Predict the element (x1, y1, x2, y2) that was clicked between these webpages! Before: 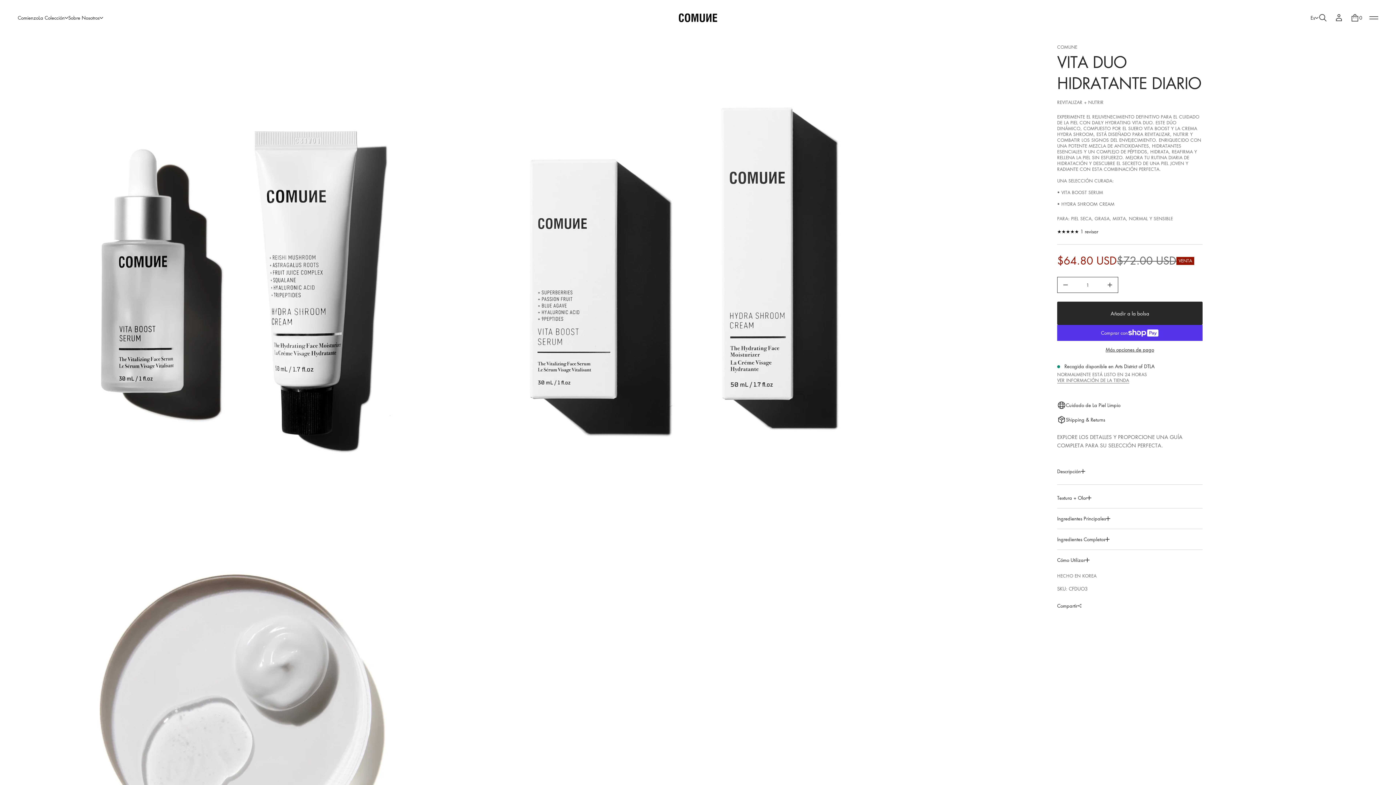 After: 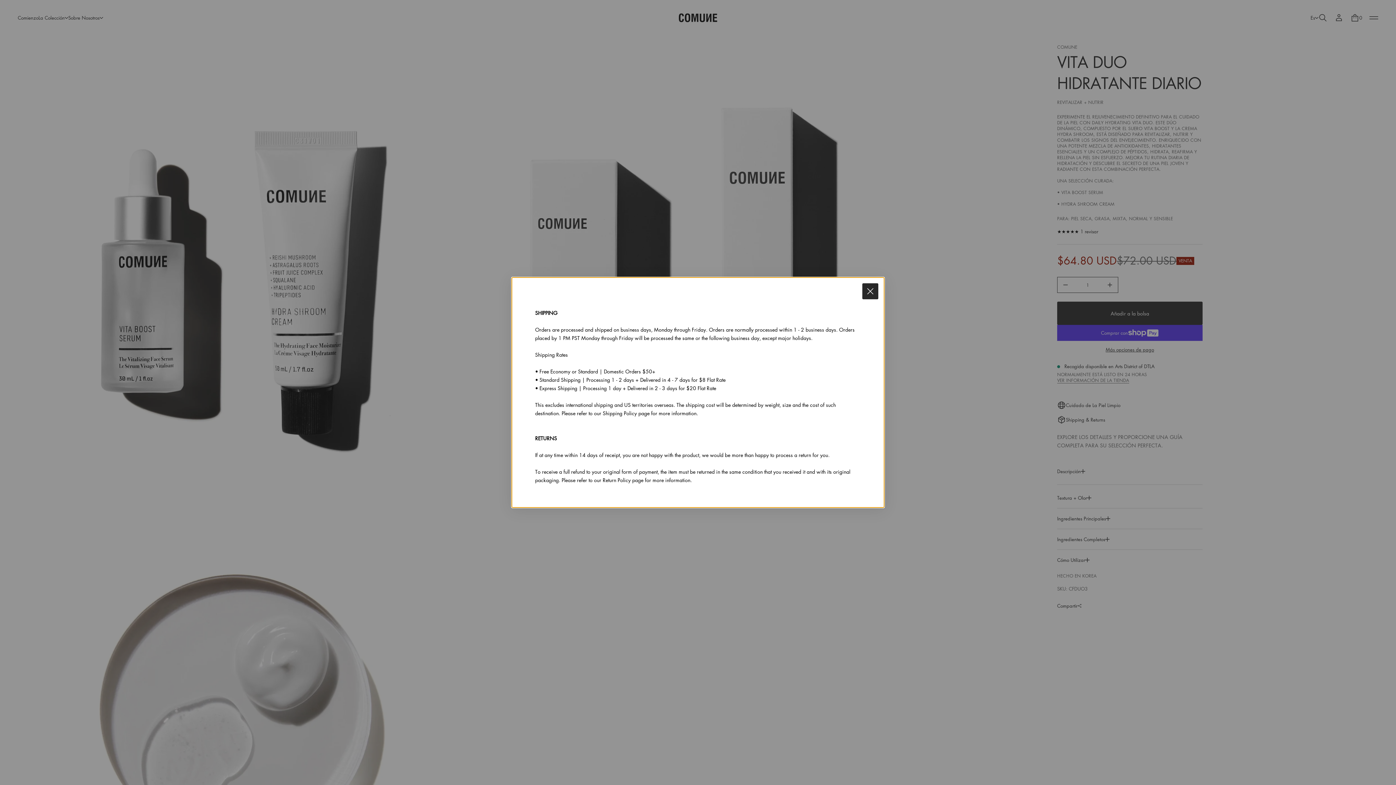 Action: bbox: (1057, 415, 1105, 424) label: Shipping & Returns